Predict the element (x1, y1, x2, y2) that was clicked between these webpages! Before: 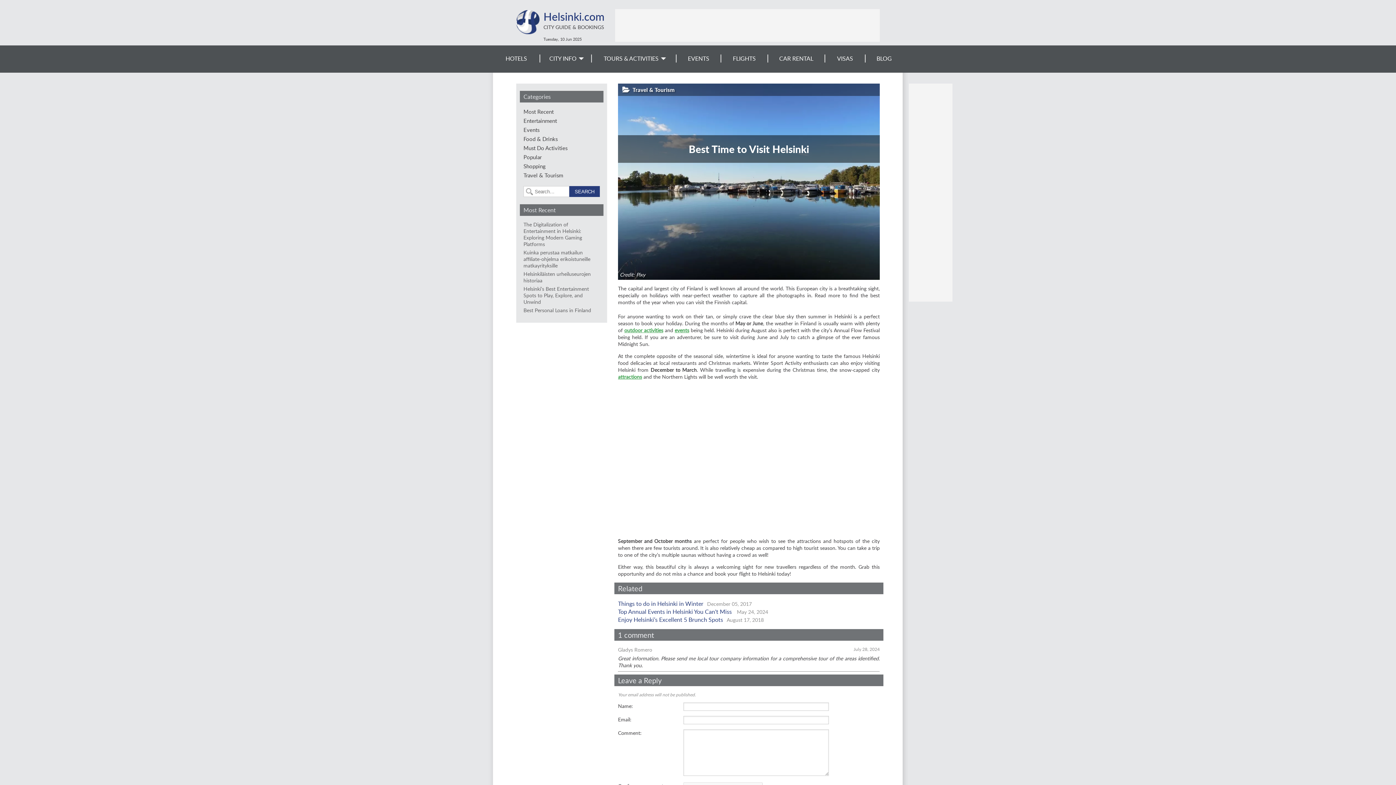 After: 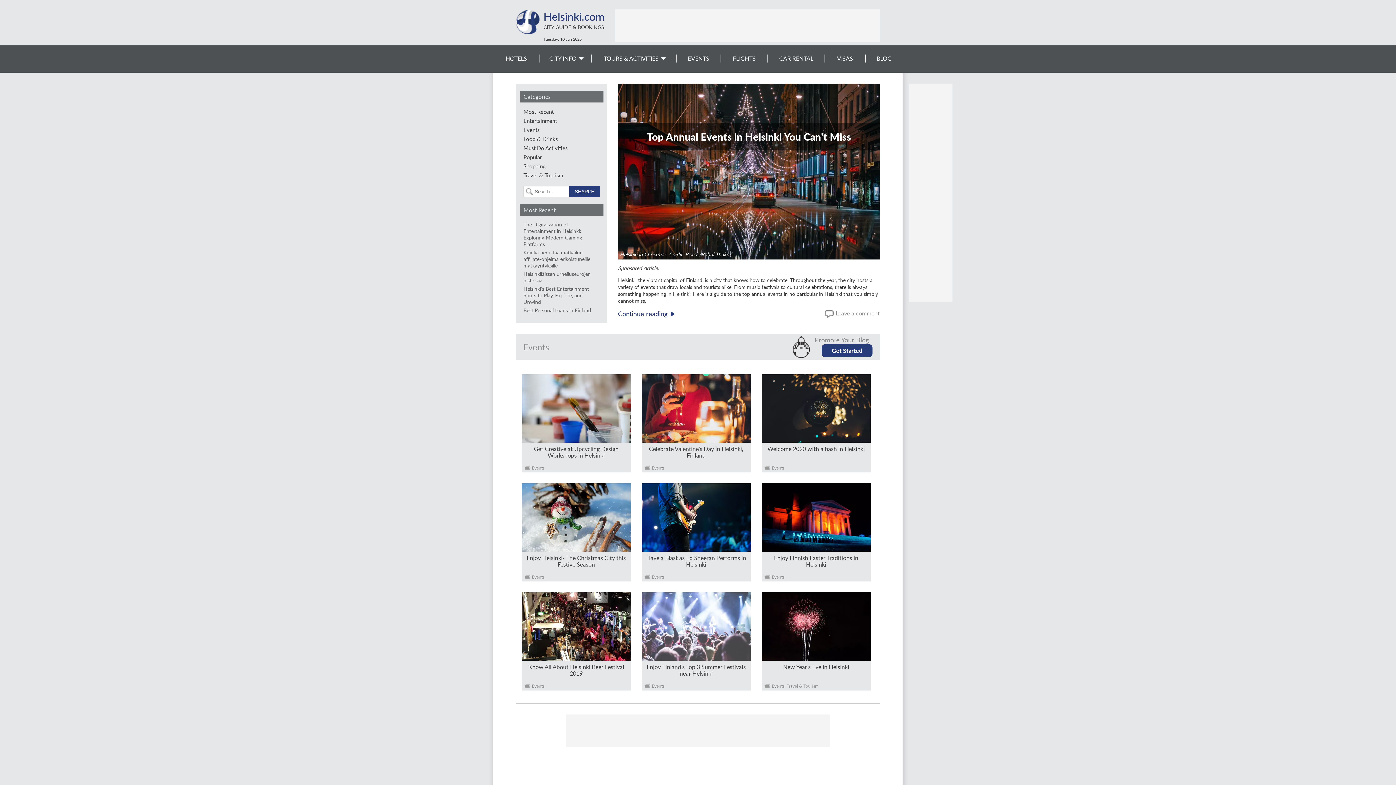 Action: label: Events bbox: (523, 126, 539, 133)